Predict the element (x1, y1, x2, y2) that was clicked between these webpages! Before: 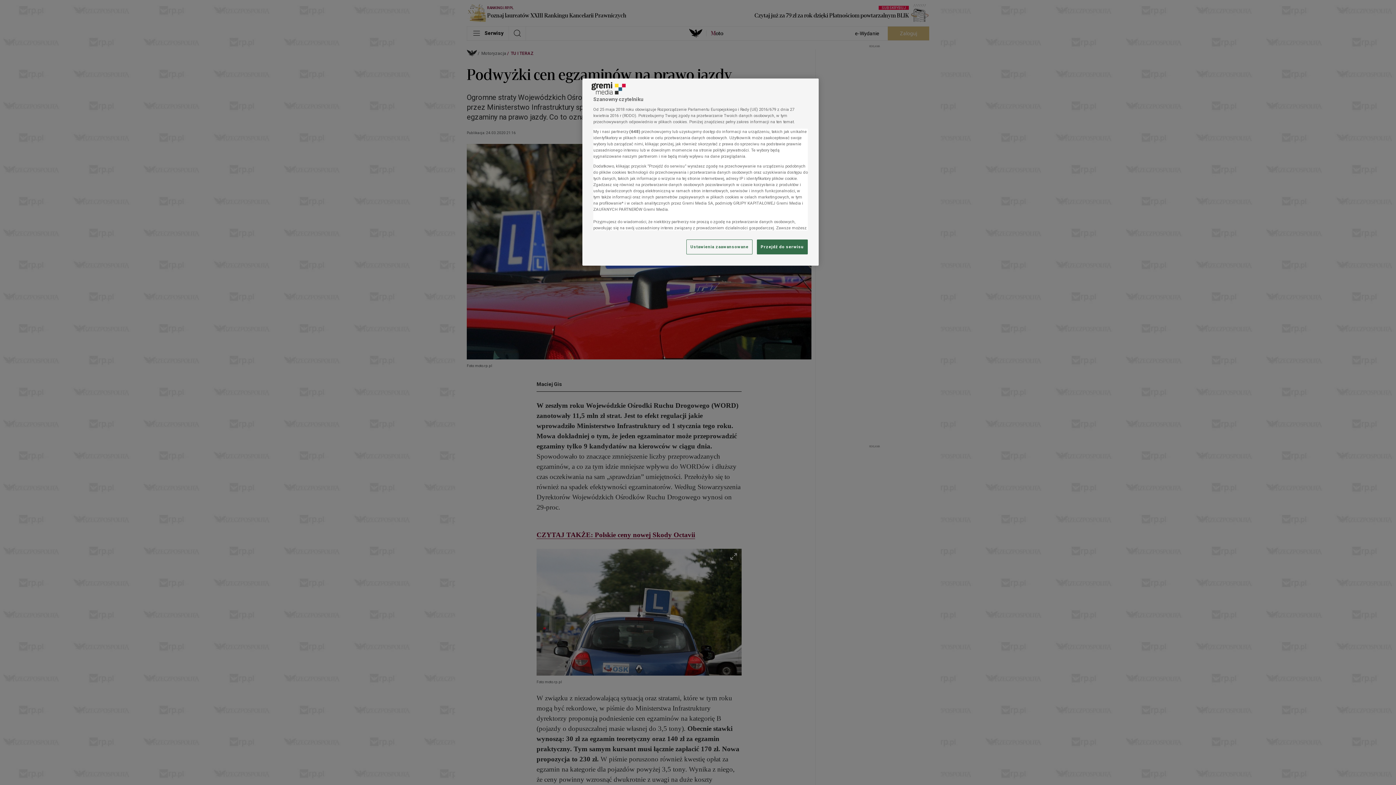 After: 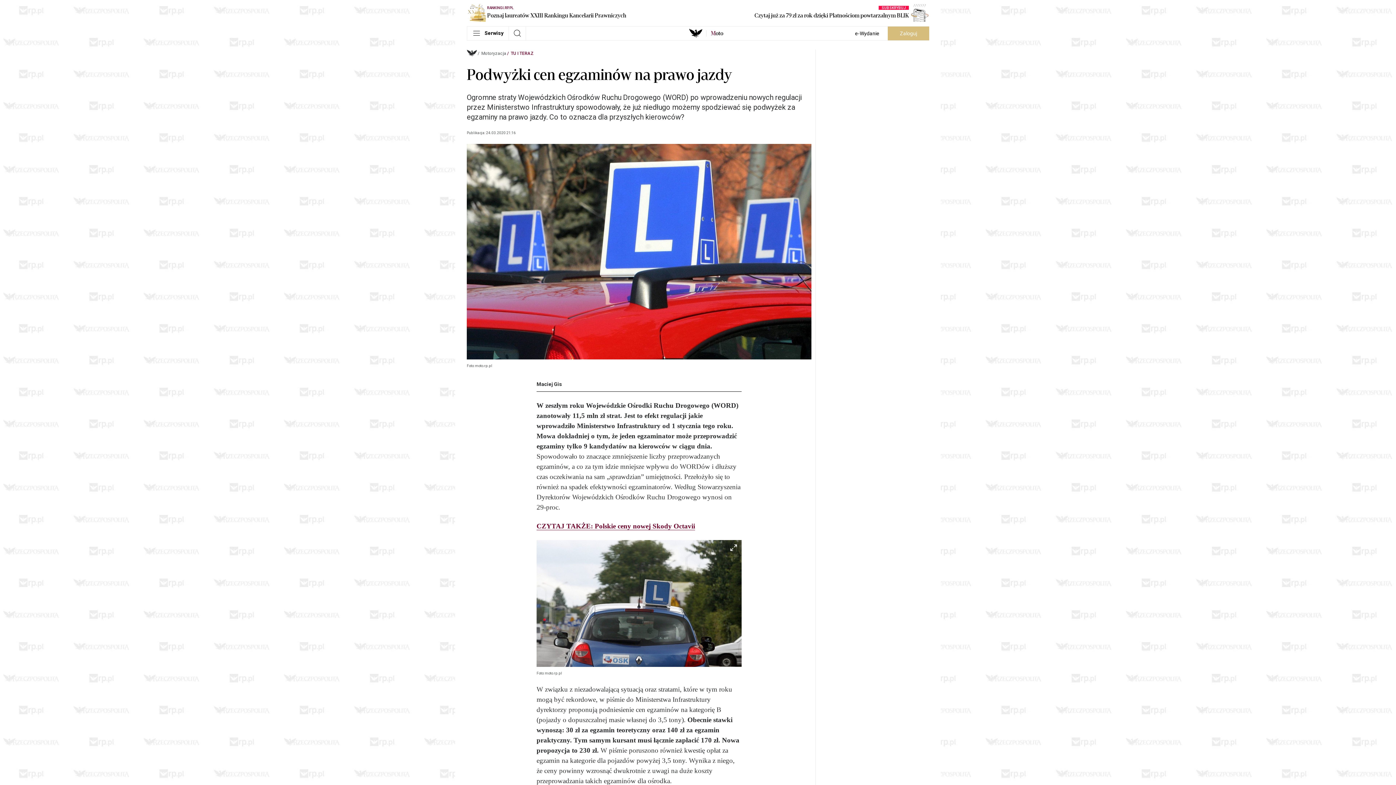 Action: label: Przejdź do serwisu bbox: (757, 239, 808, 254)